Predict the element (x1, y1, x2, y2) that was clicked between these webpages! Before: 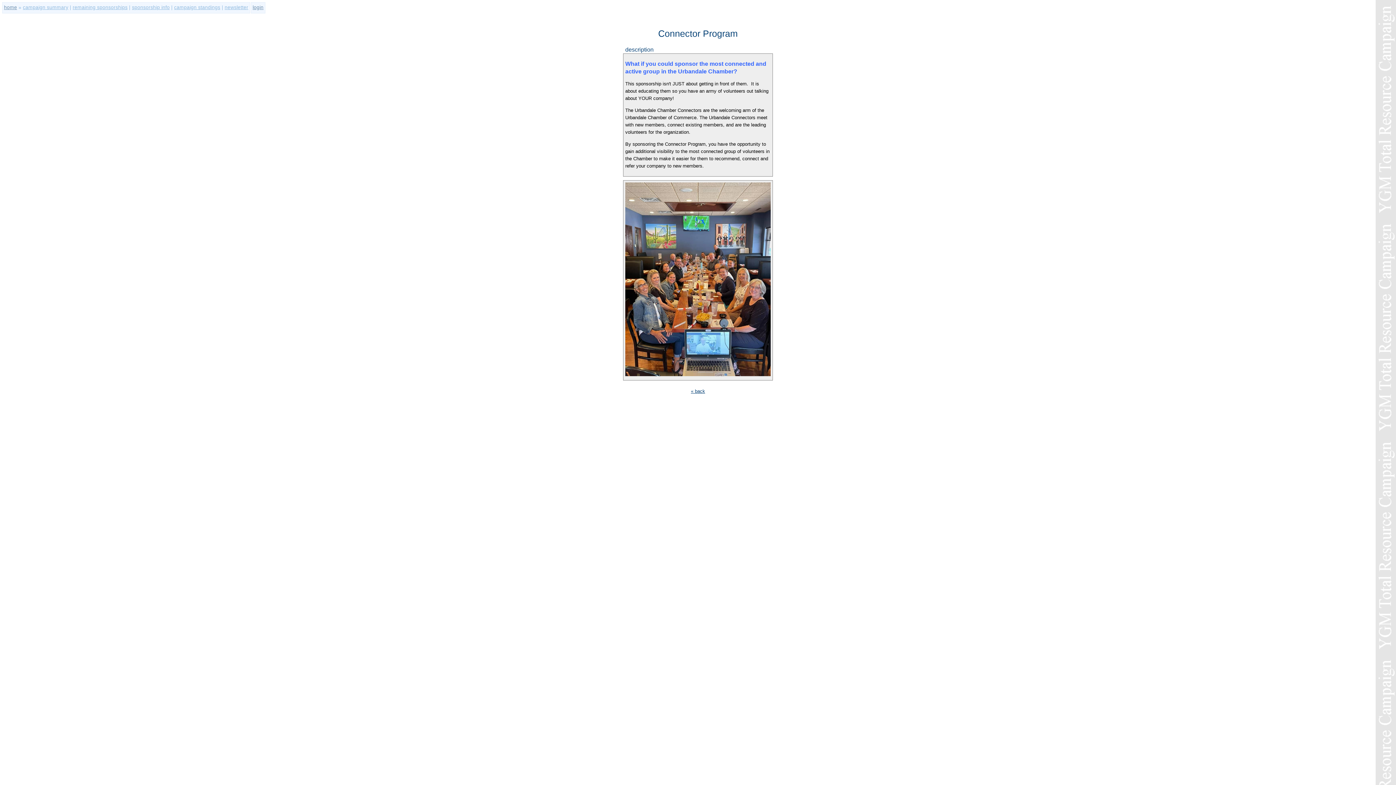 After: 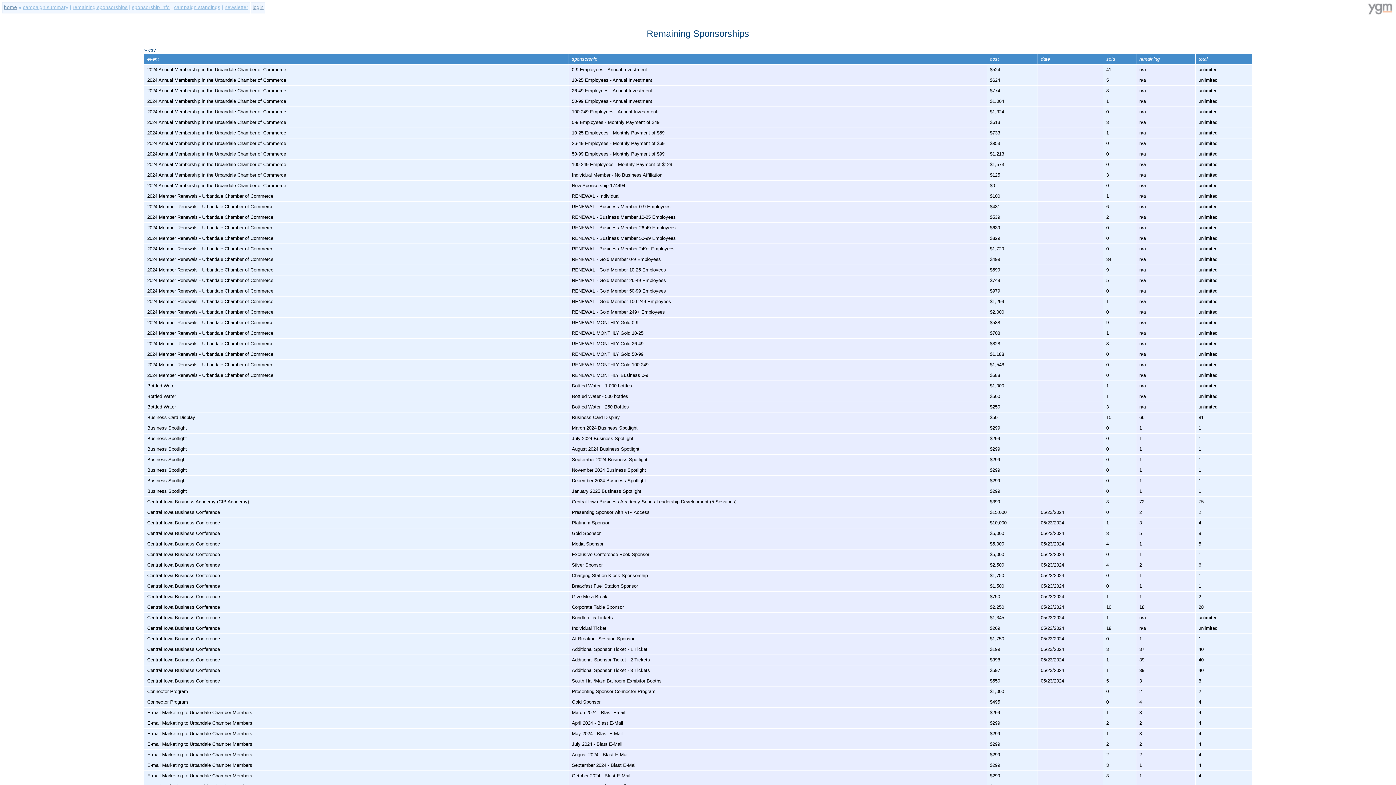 Action: label: remaining sponsorships bbox: (72, 4, 127, 10)